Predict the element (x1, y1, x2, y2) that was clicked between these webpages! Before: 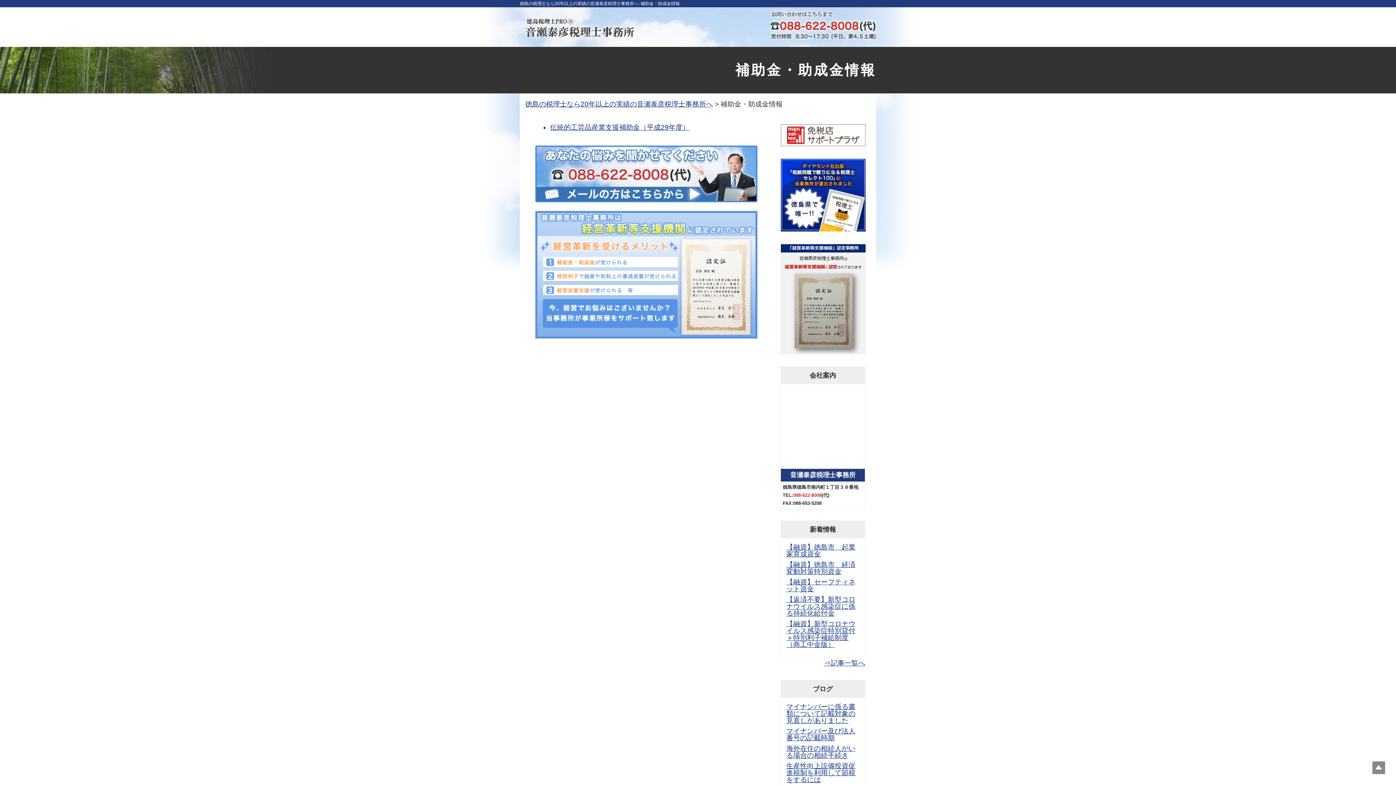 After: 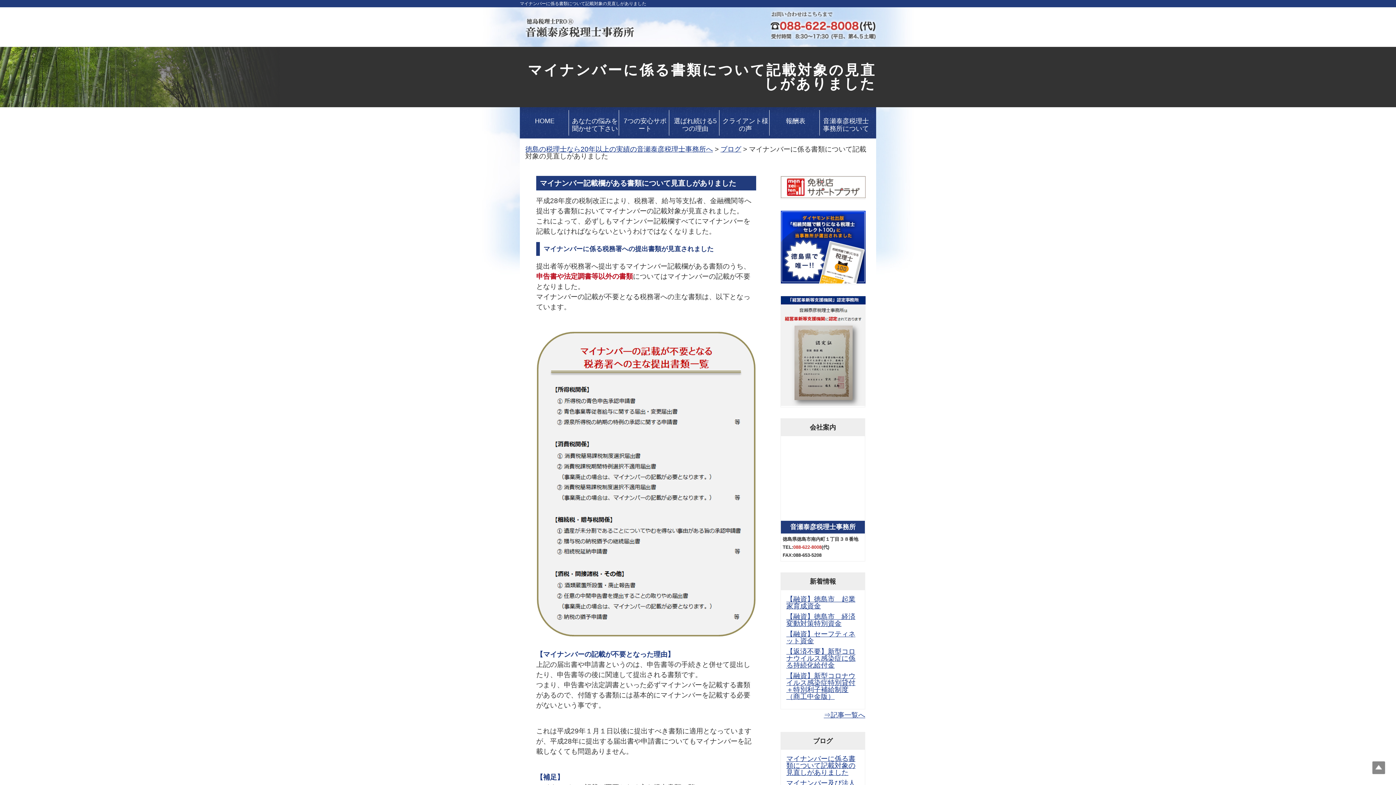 Action: label: マイナンバーに係る書類について記載対象の見直しがありました bbox: (786, 703, 855, 724)